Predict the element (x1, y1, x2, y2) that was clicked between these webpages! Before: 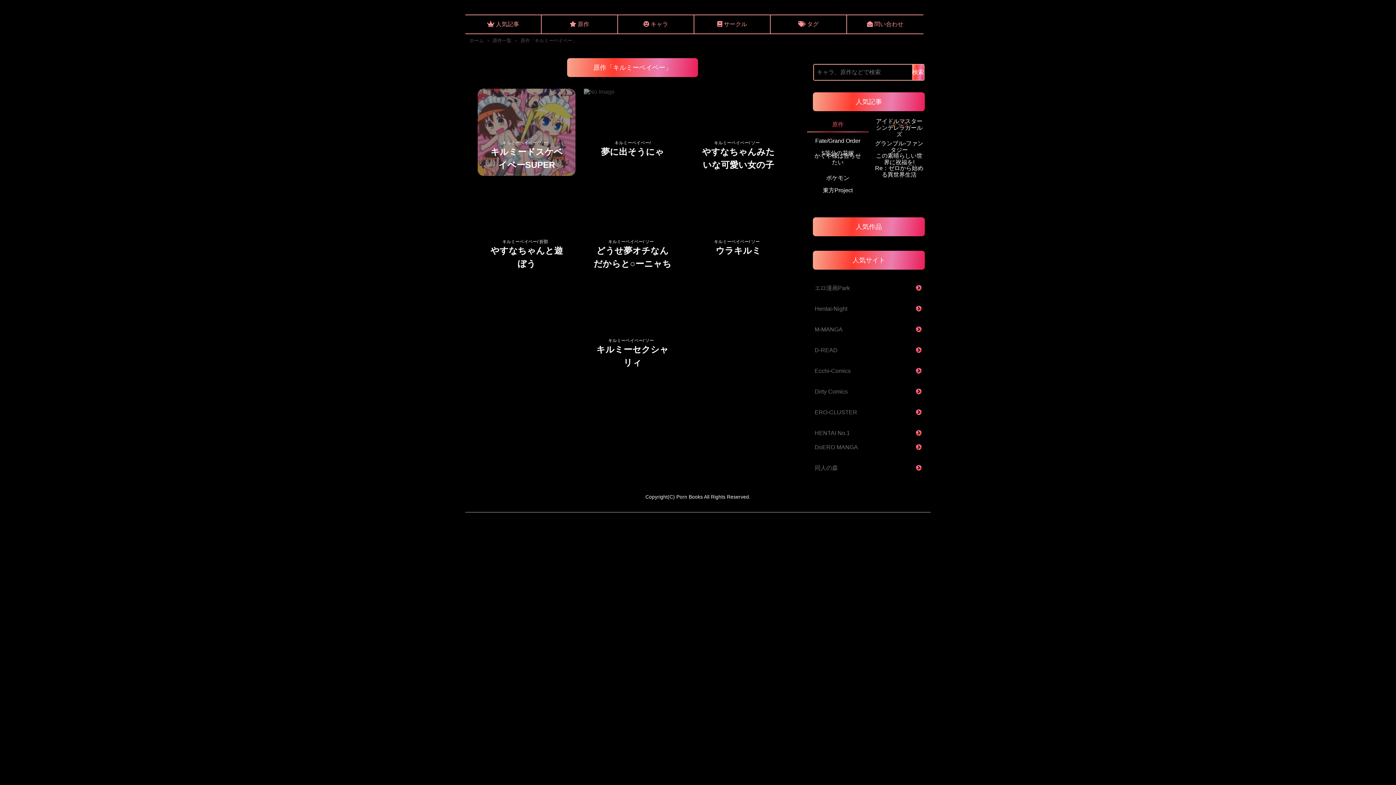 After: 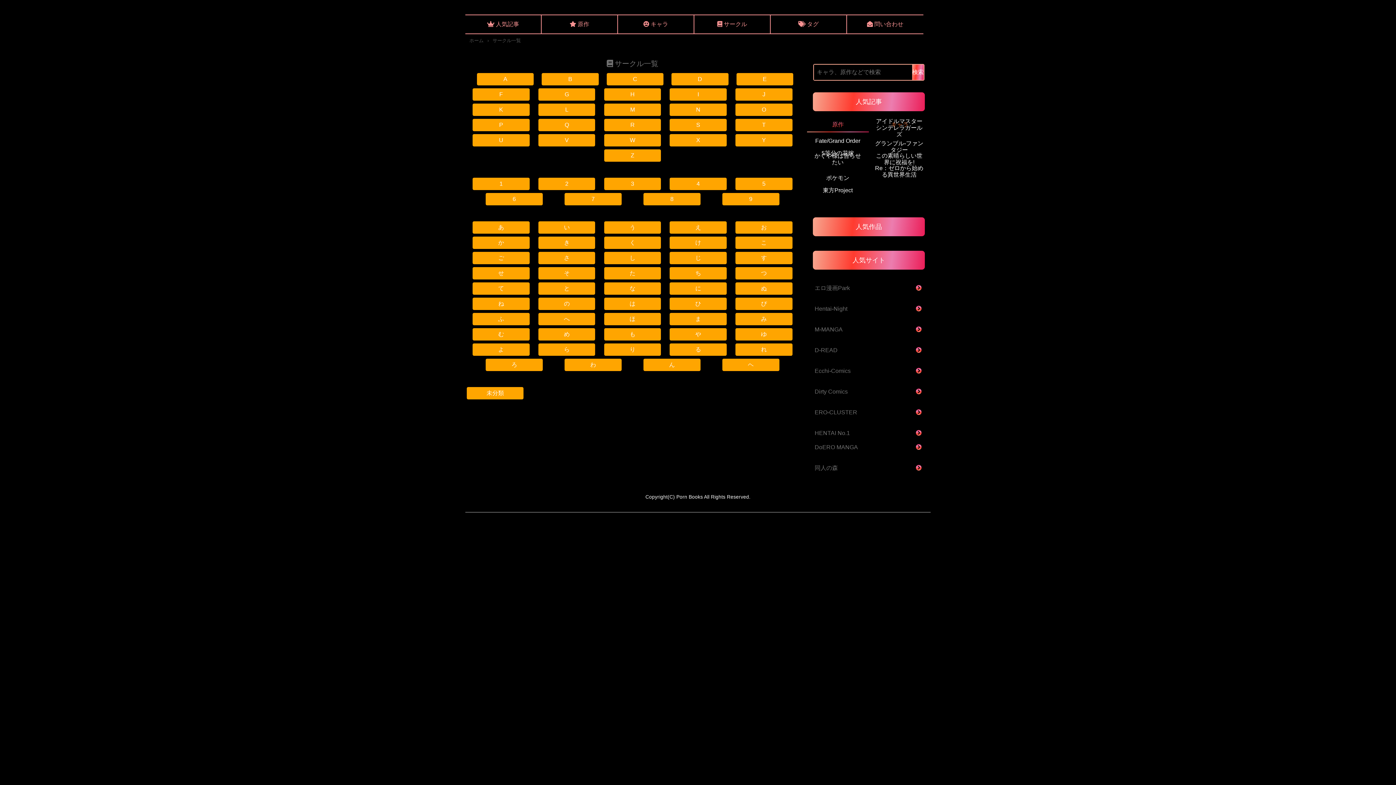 Action: label: サークル bbox: (694, 15, 770, 33)